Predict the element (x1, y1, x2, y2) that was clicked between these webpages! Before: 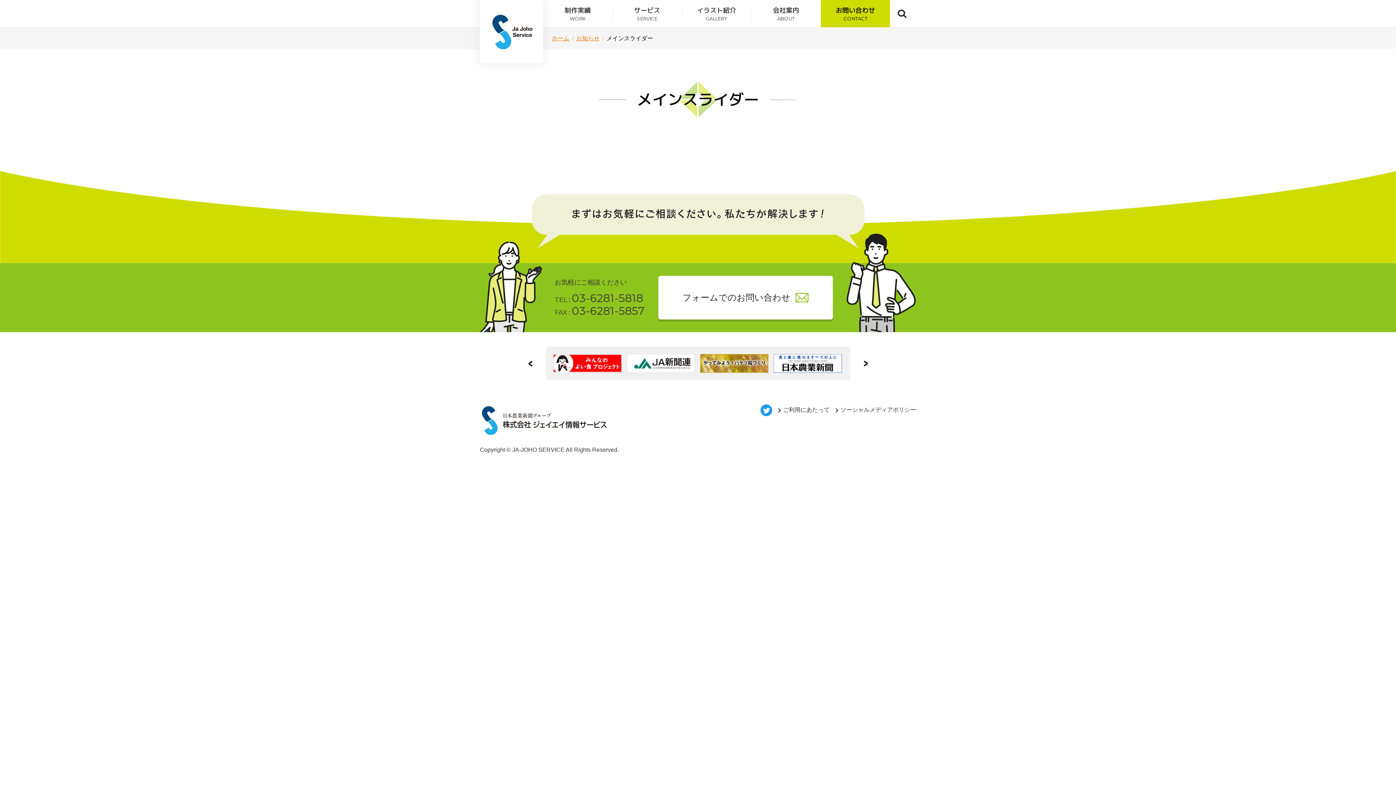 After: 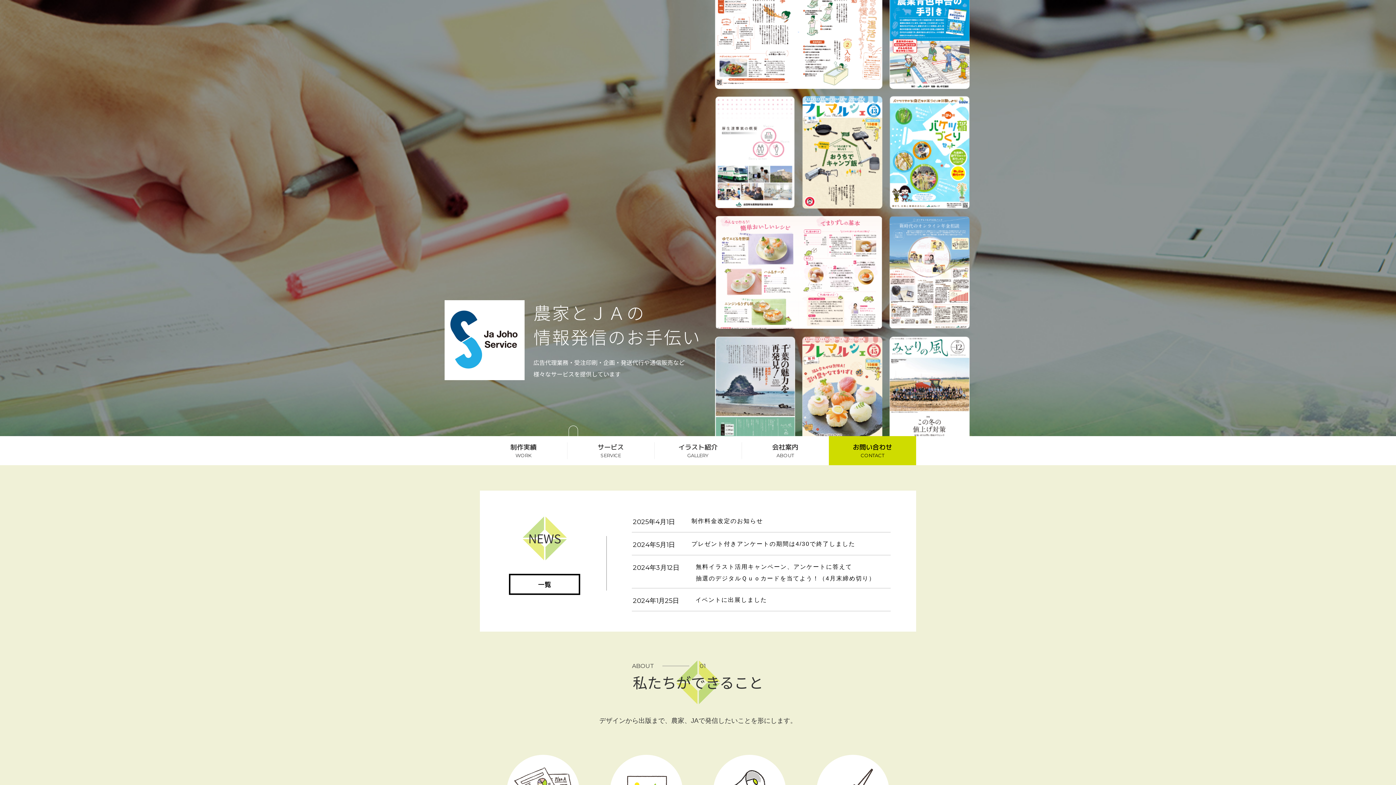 Action: bbox: (480, 404, 618, 437)